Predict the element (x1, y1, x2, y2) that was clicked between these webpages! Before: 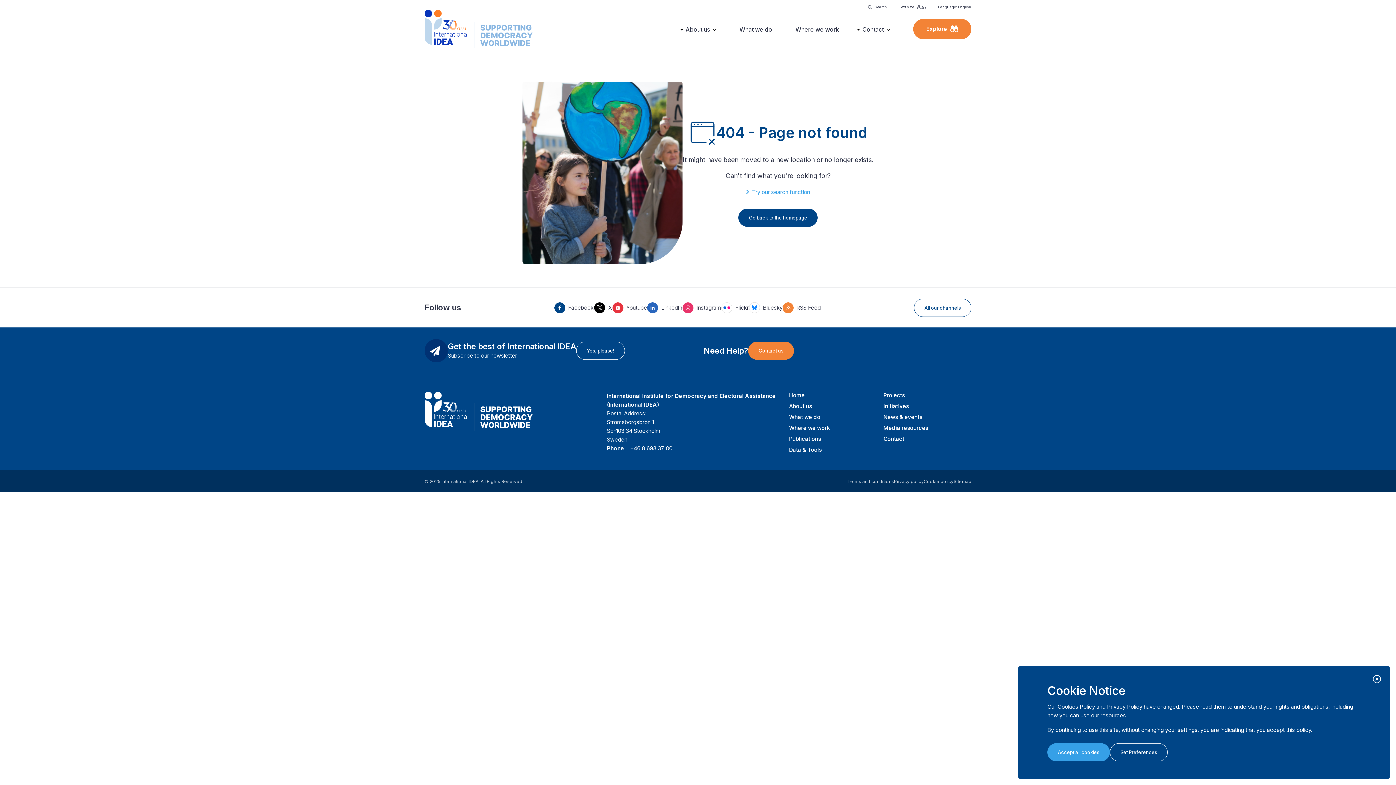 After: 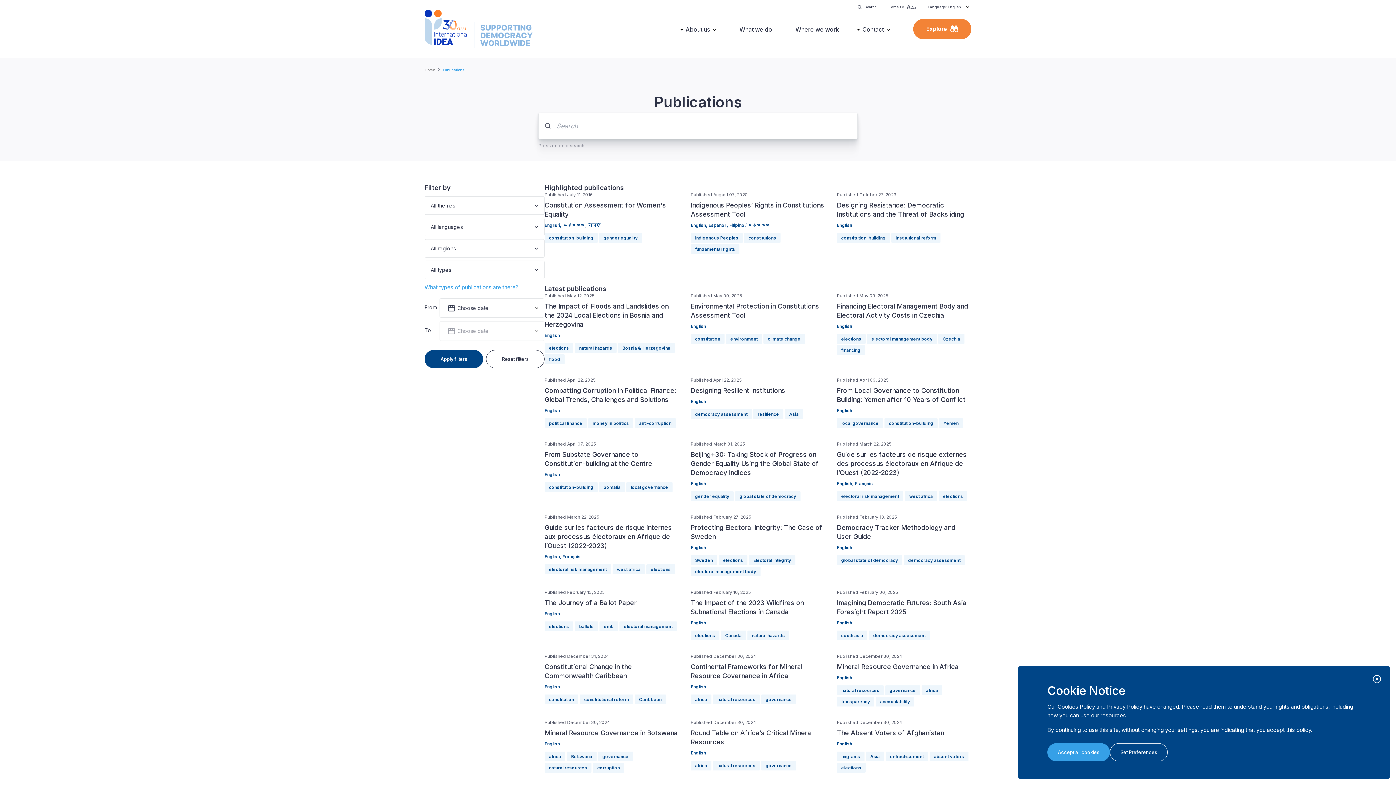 Action: label: Publications bbox: (789, 435, 821, 442)